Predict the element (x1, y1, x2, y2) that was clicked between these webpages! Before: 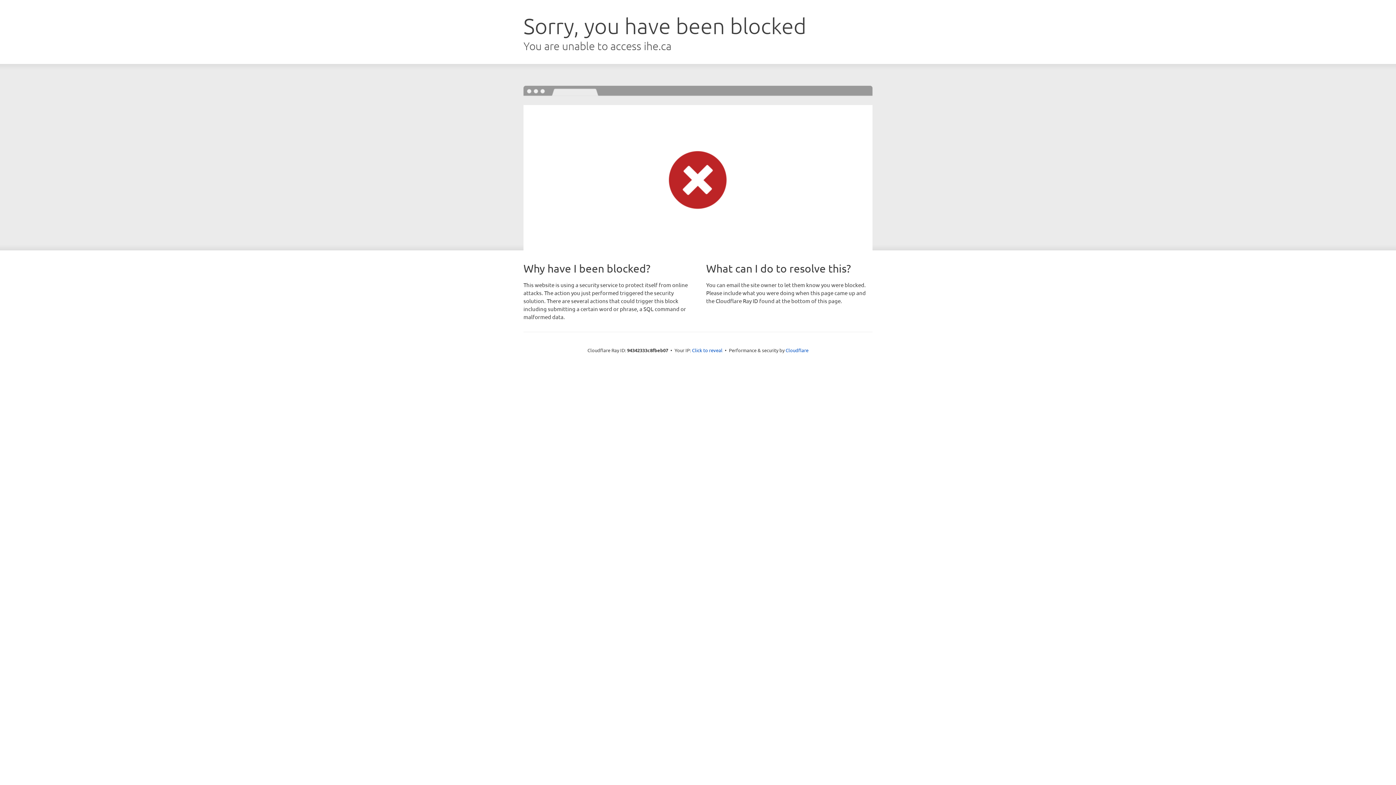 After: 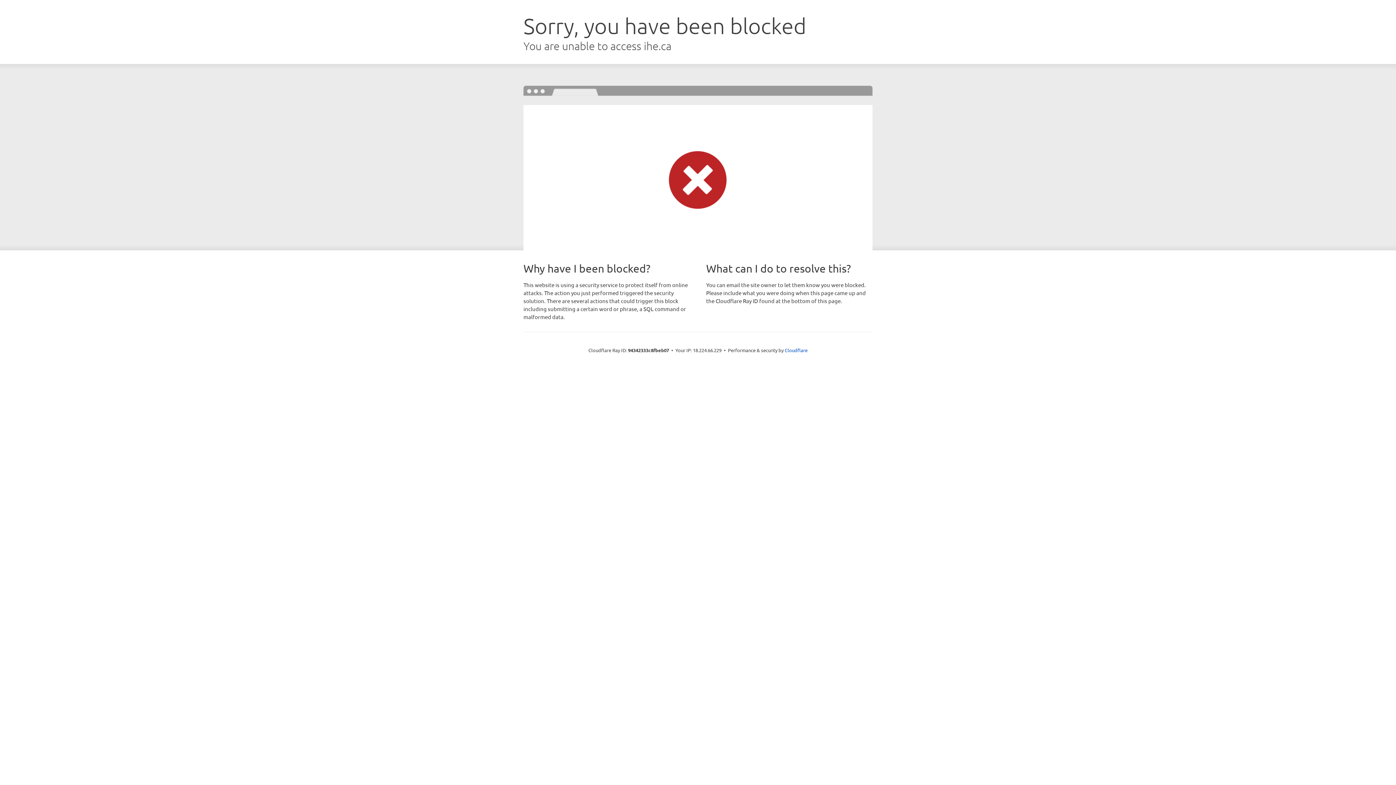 Action: bbox: (692, 346, 722, 353) label: Click to reveal